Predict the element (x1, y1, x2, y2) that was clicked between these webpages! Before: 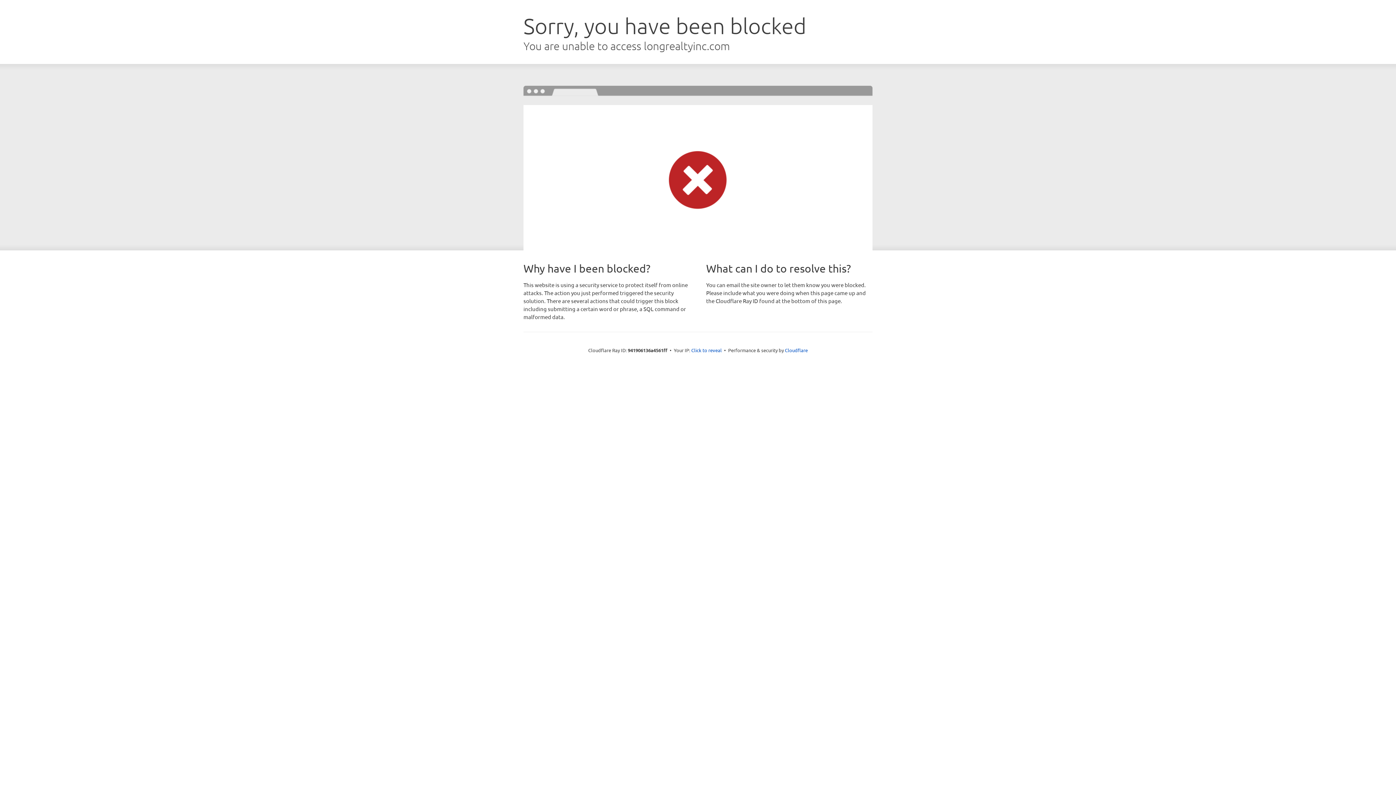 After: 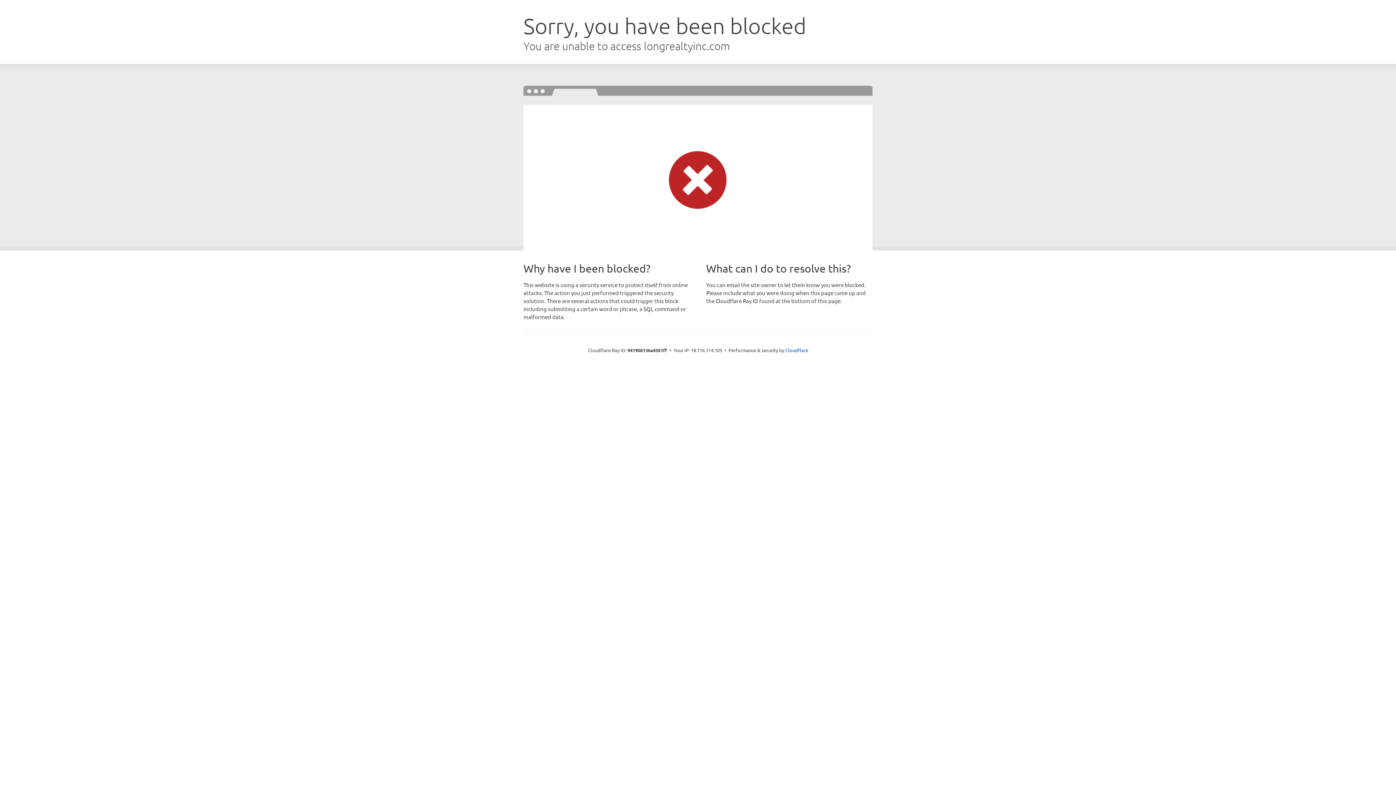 Action: label: Click to reveal bbox: (691, 346, 722, 353)